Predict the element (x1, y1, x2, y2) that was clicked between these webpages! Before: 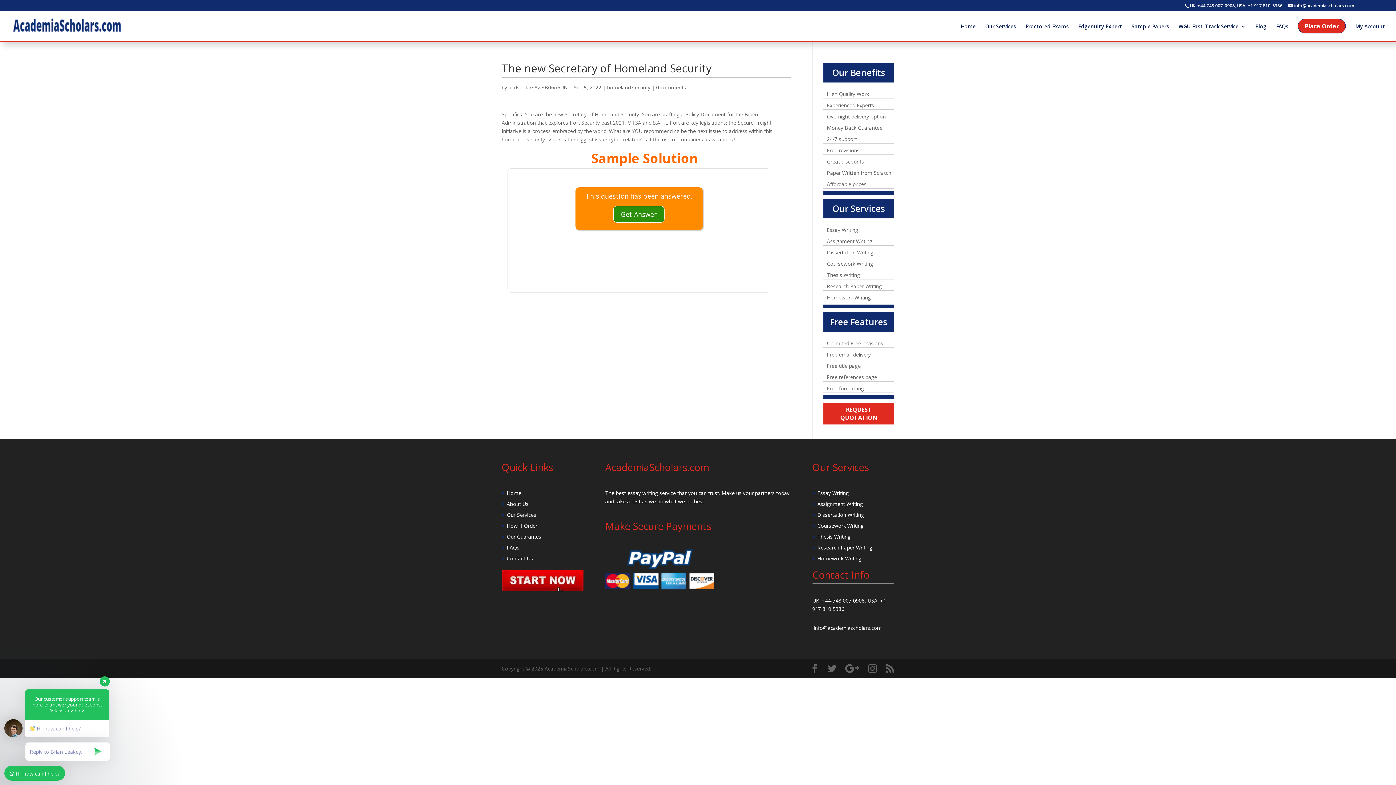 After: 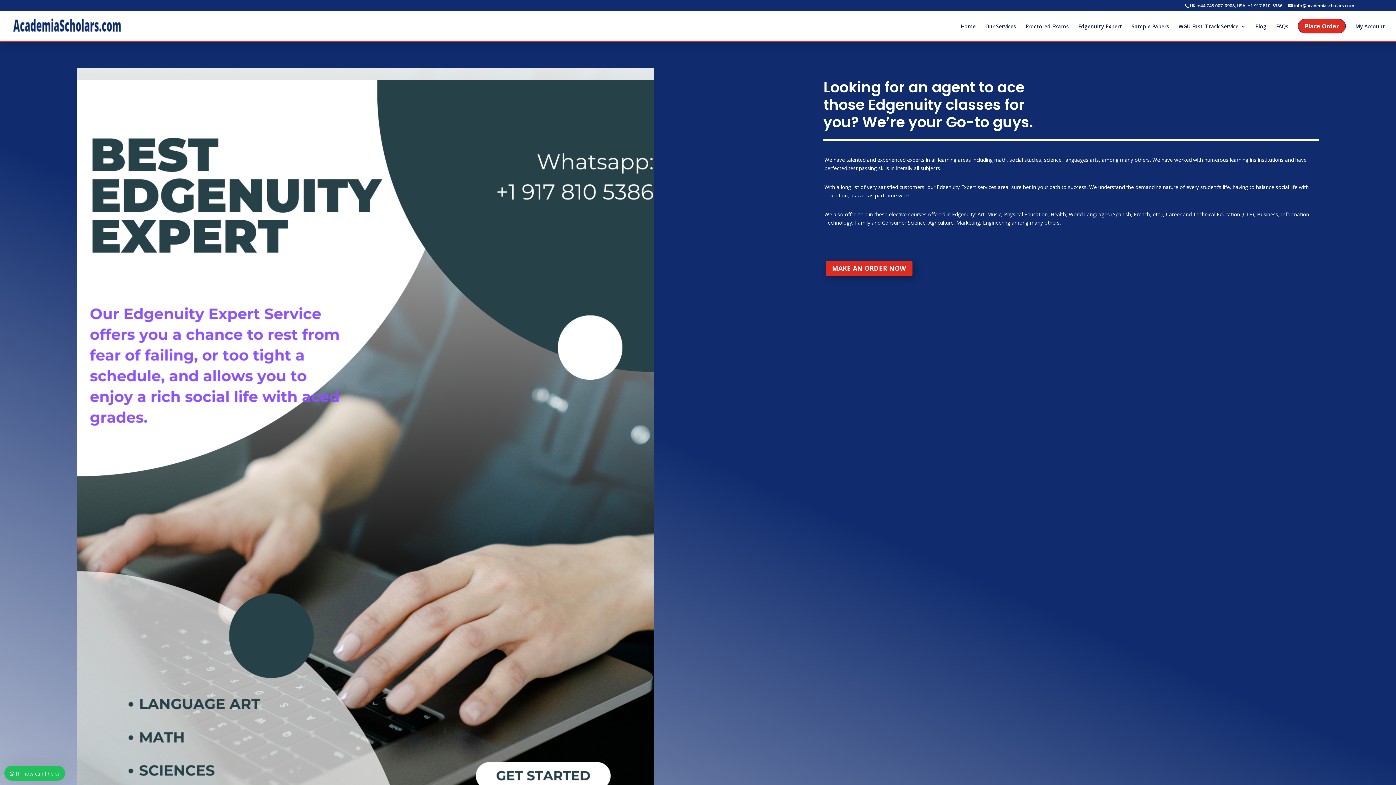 Action: bbox: (1078, 24, 1122, 36) label: Edgenuity Expert